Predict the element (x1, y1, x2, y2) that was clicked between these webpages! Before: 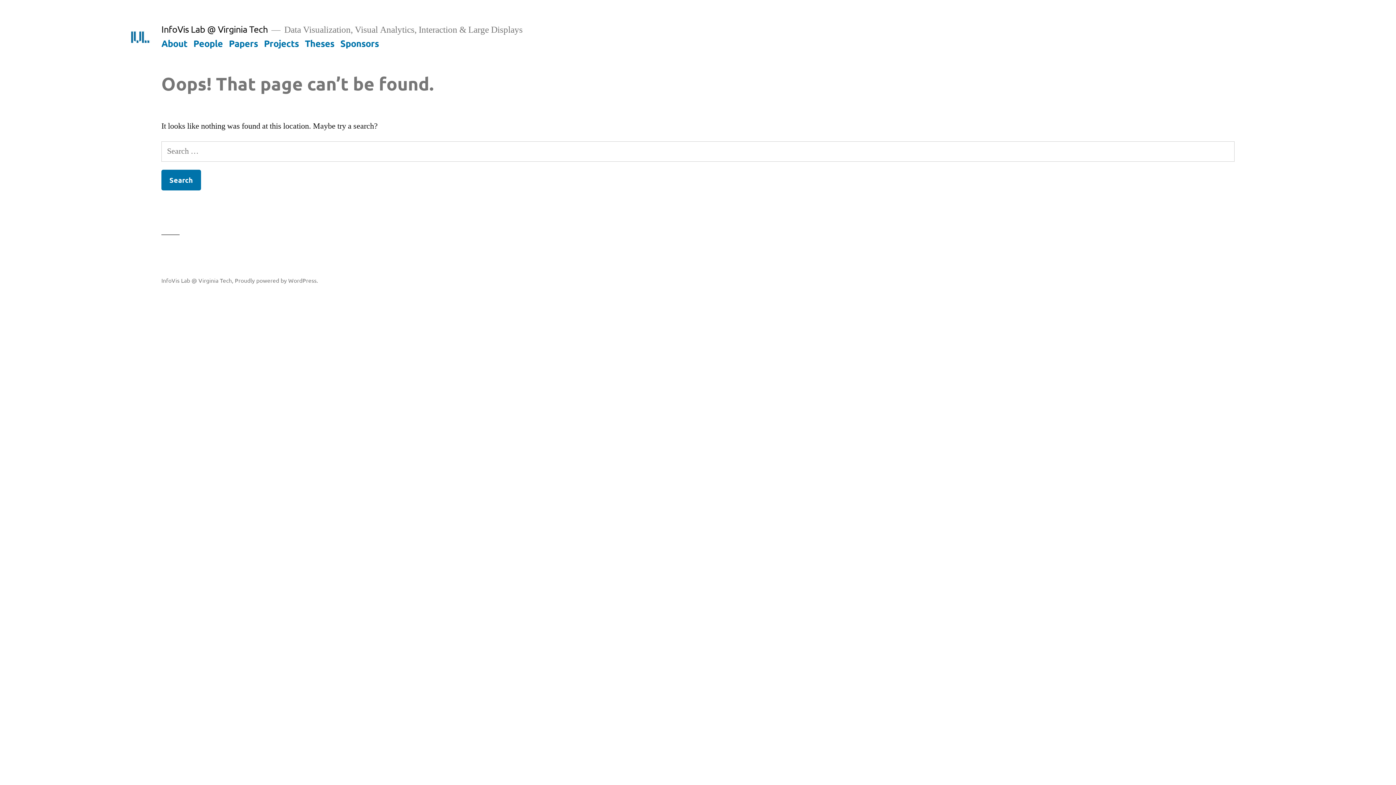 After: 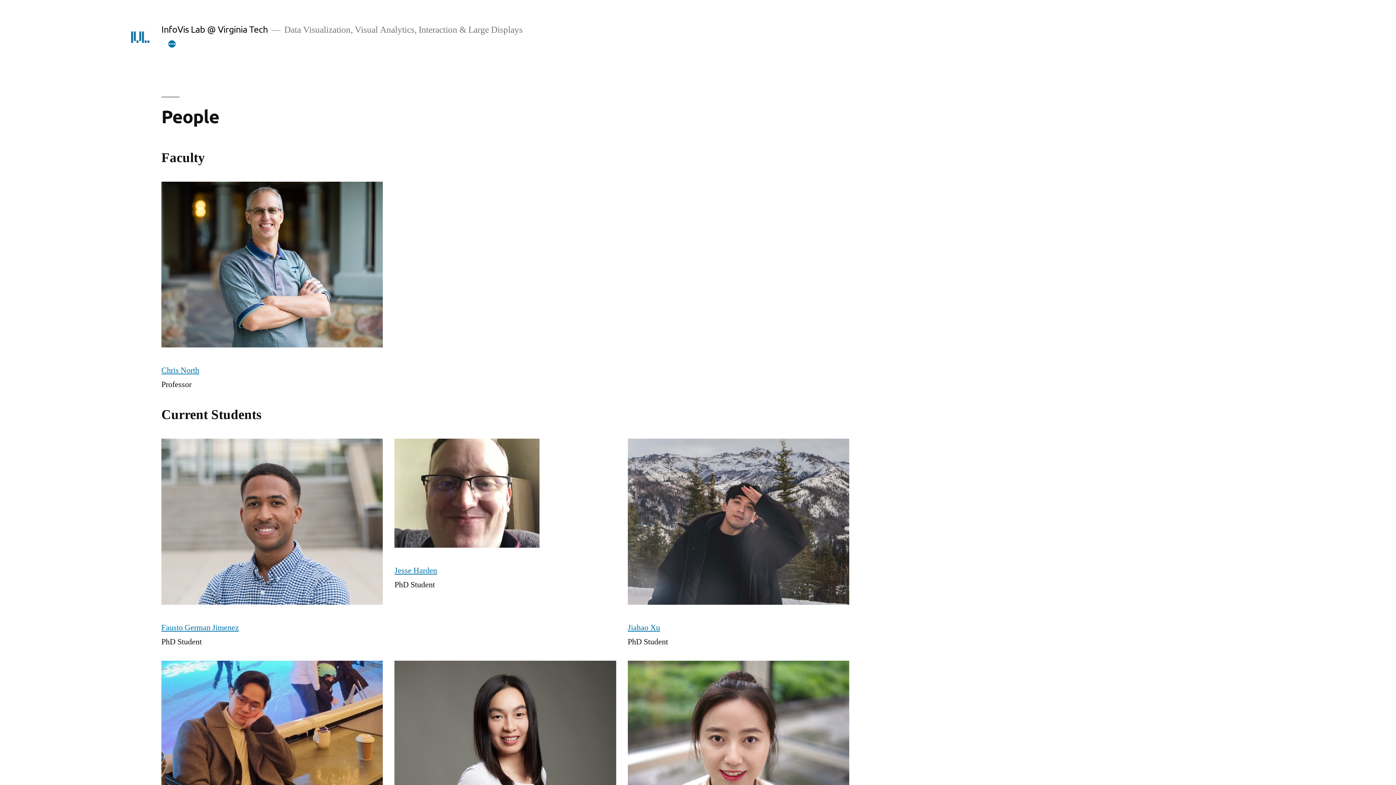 Action: label: People bbox: (193, 37, 222, 48)